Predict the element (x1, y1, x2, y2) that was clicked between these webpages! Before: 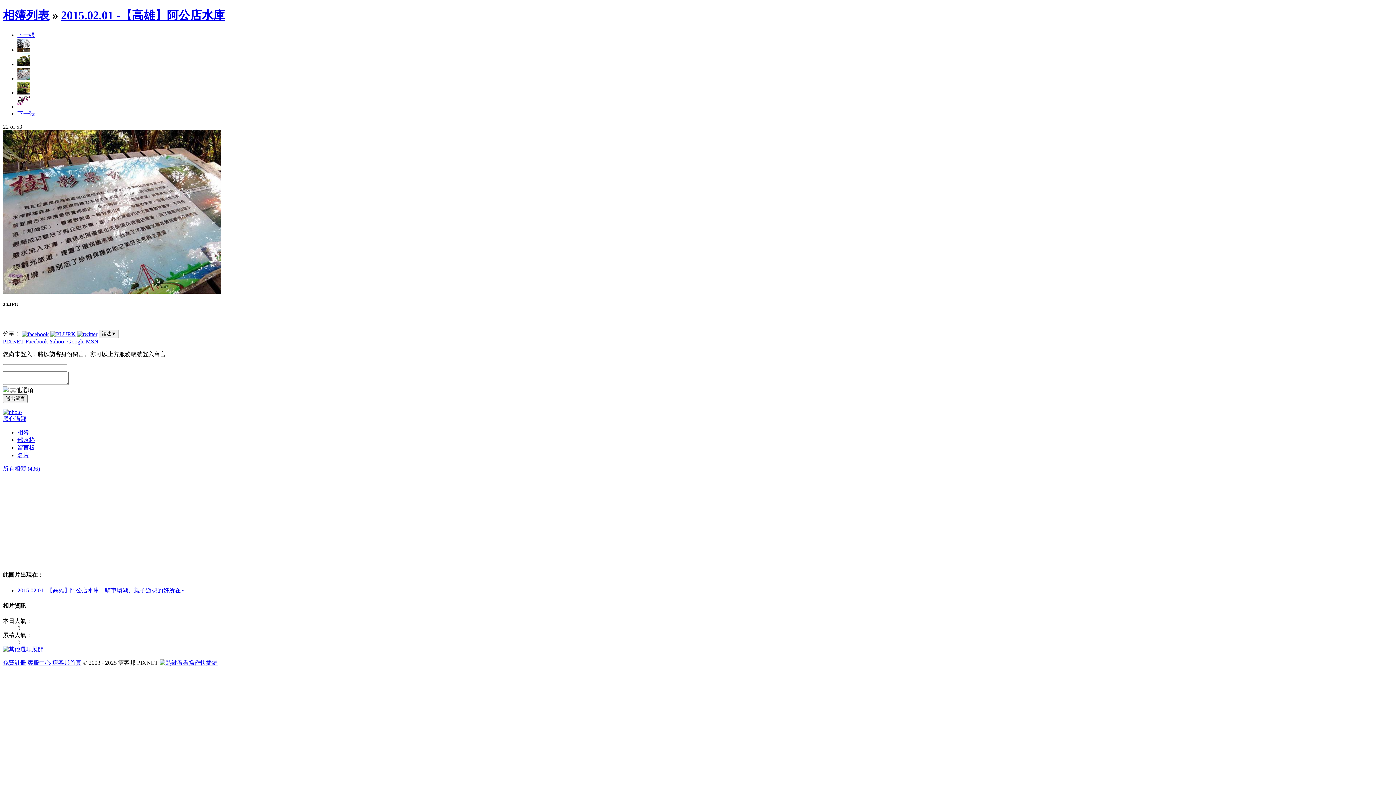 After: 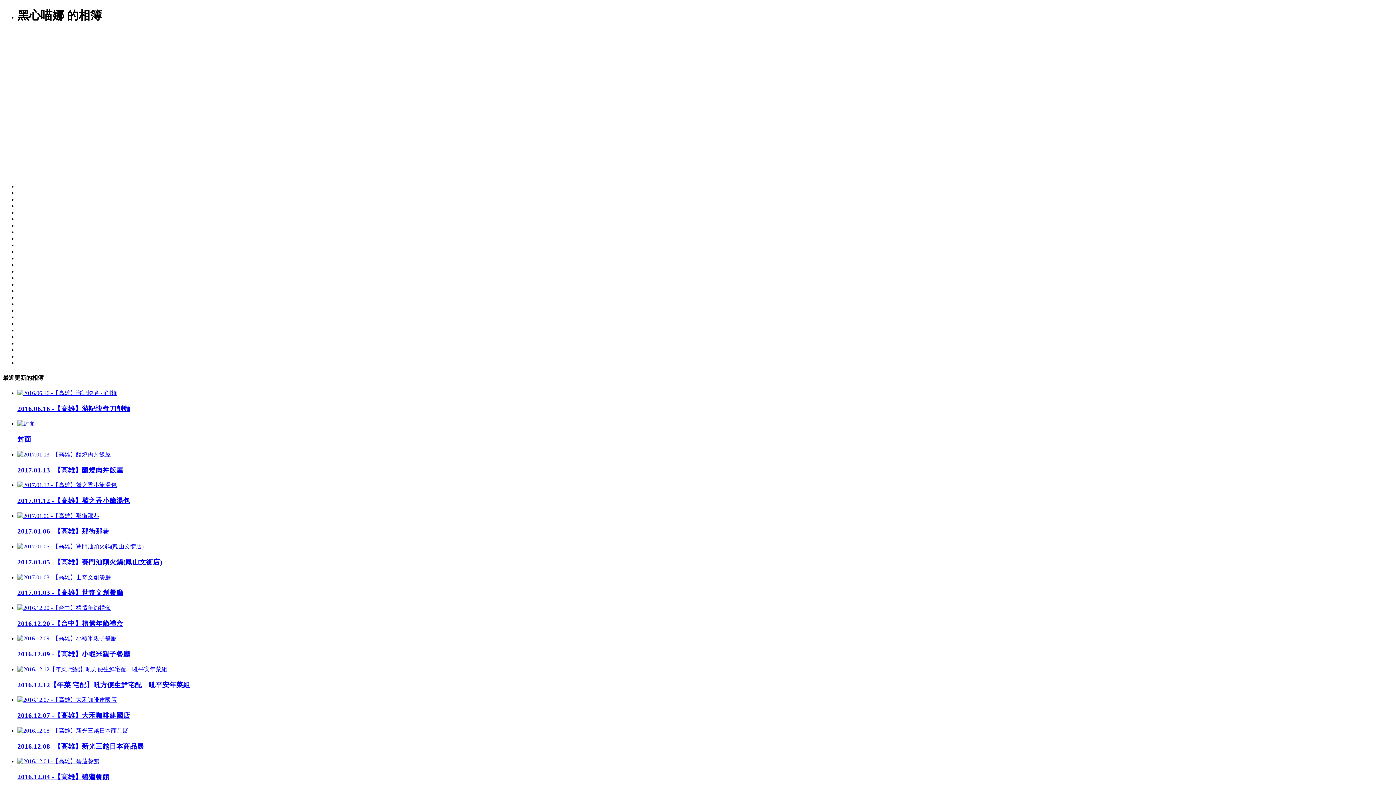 Action: label: 相簿 bbox: (17, 429, 29, 435)